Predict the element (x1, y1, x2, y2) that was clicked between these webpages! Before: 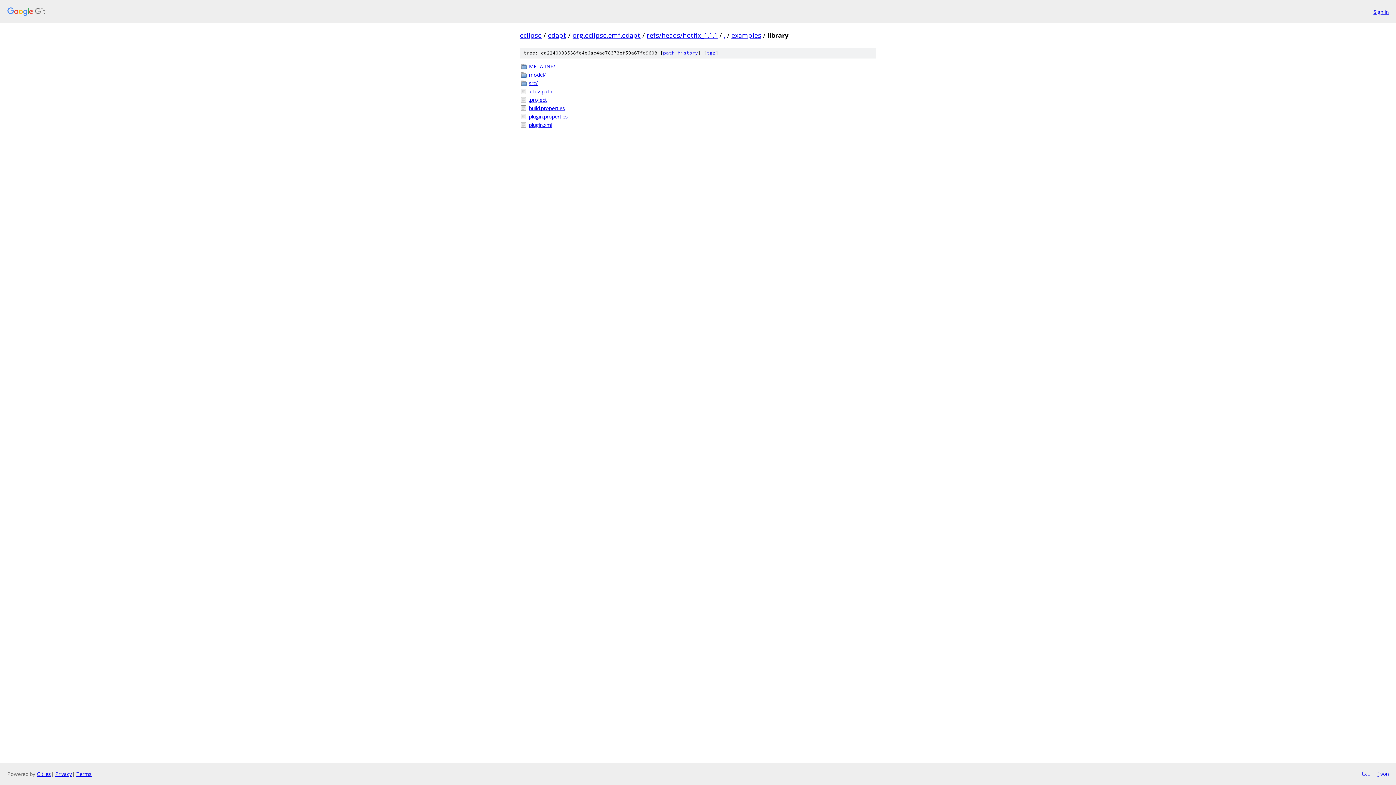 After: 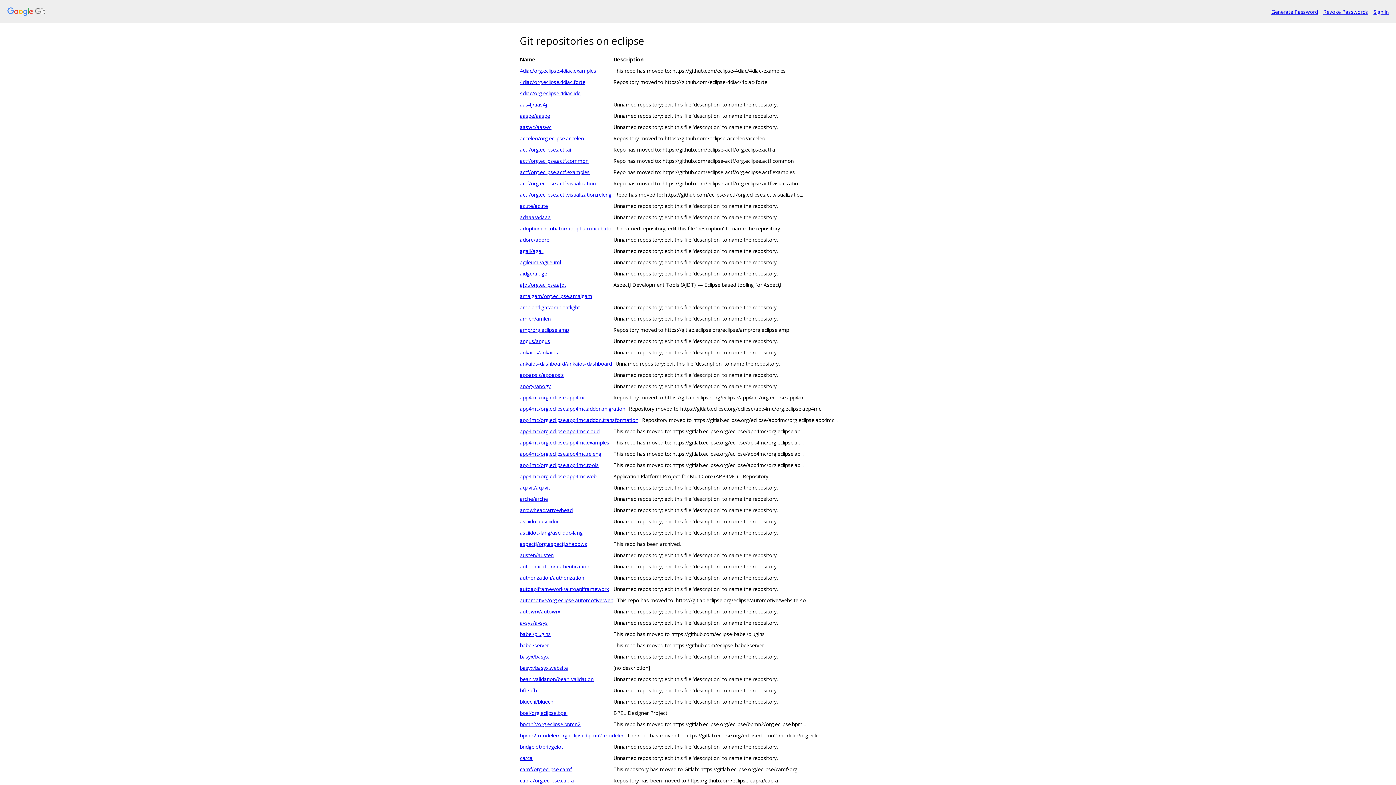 Action: bbox: (7, 7, 1368, 16)